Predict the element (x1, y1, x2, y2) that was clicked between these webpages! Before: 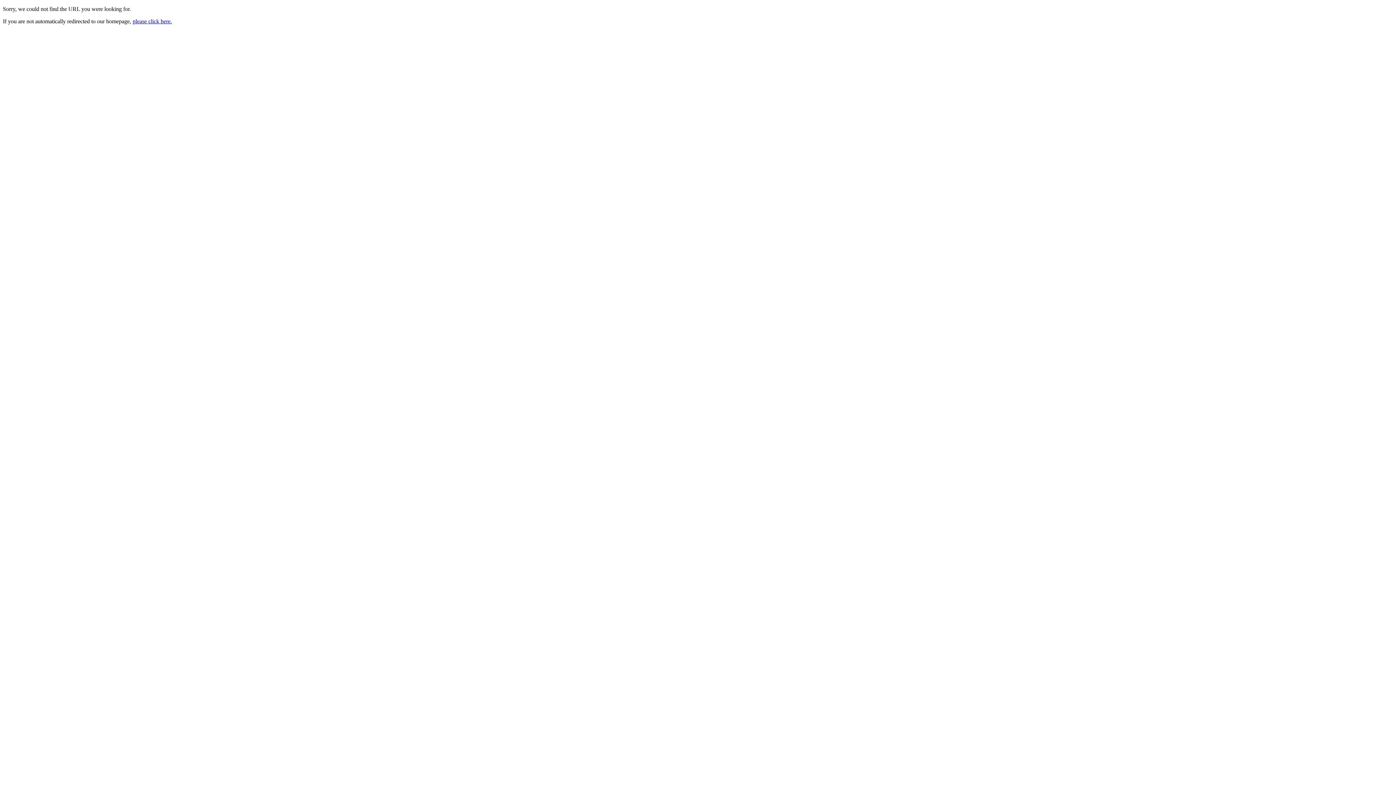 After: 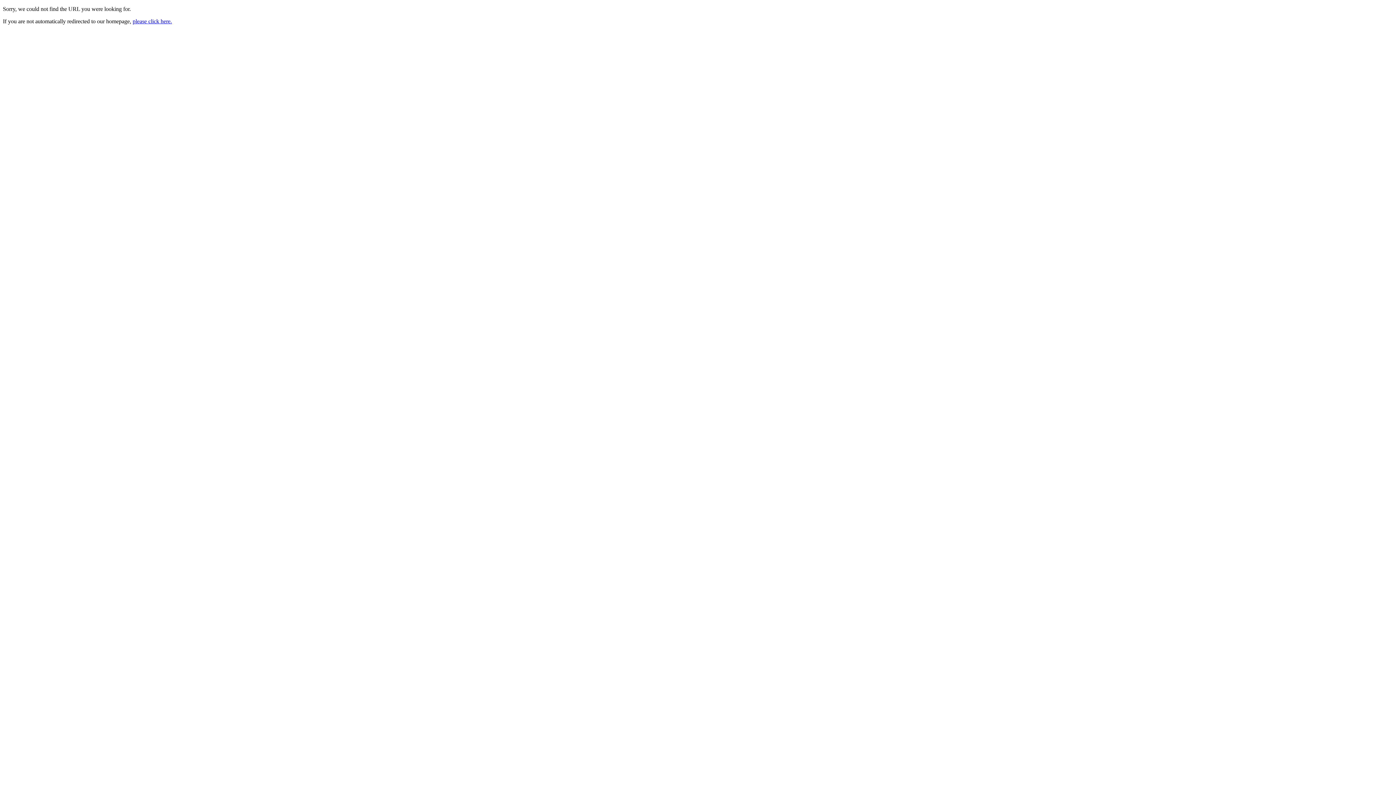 Action: label: please click here. bbox: (132, 18, 172, 24)